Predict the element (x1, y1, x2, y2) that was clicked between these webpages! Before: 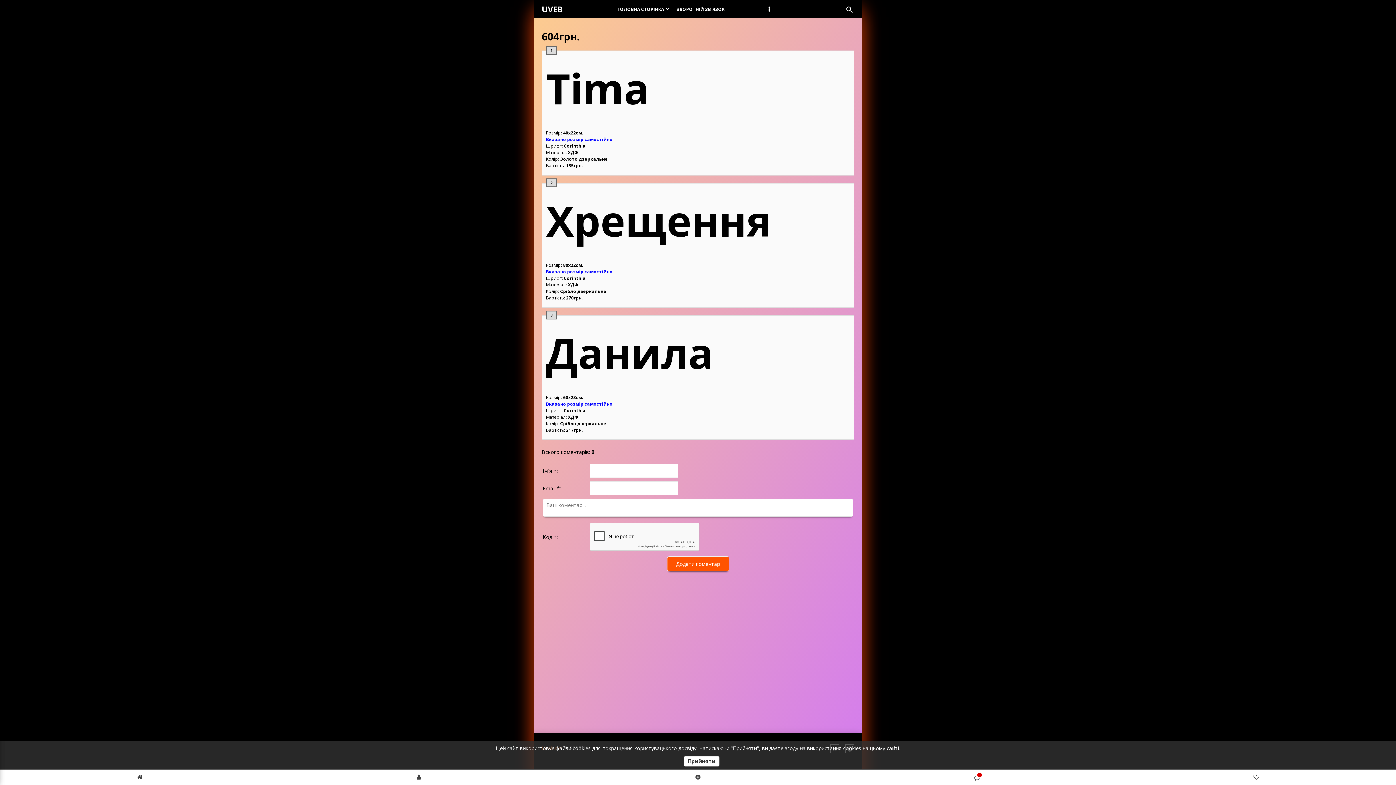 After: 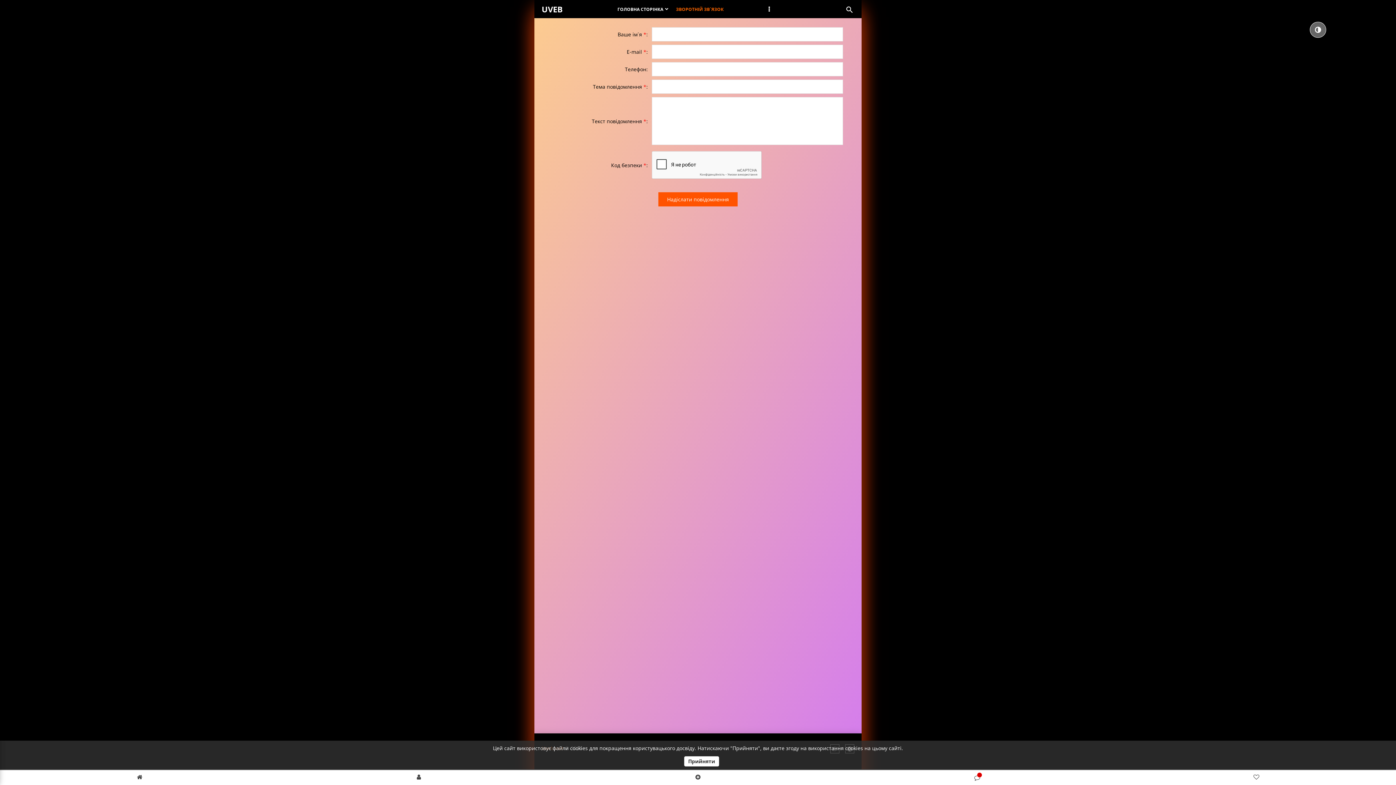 Action: label: ЗВОРОТНІЙ ЗВ`ЯЗОК bbox: (673, 0, 728, 18)